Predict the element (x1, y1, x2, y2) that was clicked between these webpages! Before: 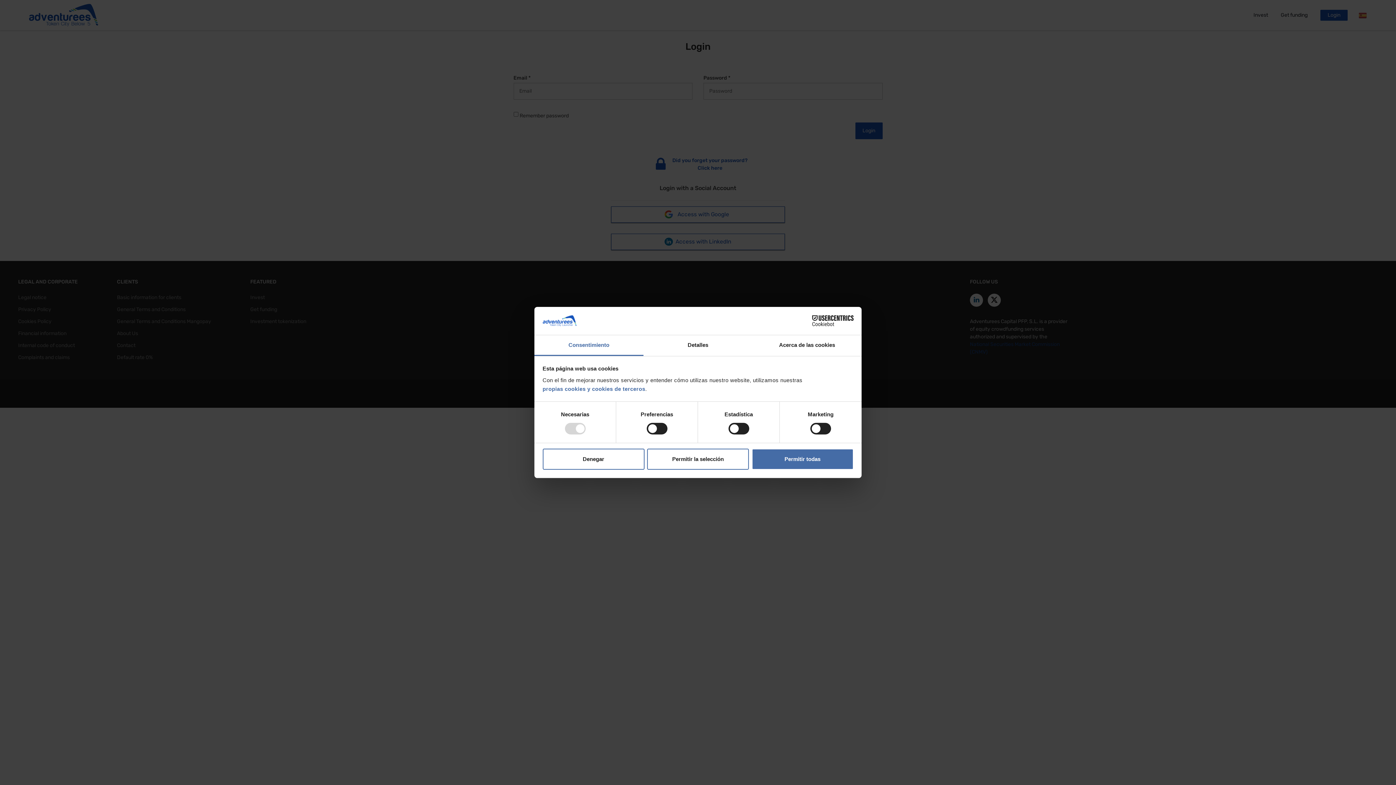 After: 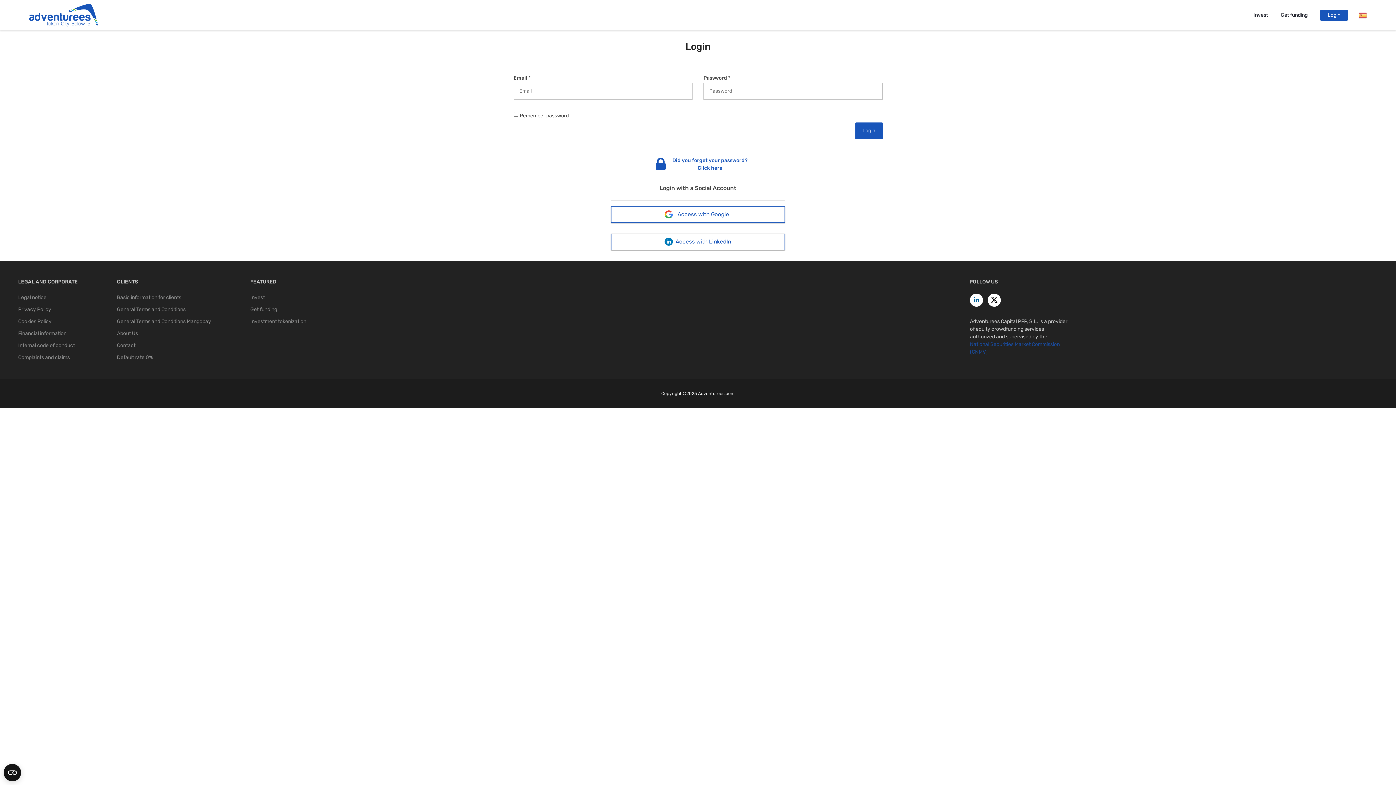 Action: label: Permitir la selección bbox: (647, 448, 749, 469)